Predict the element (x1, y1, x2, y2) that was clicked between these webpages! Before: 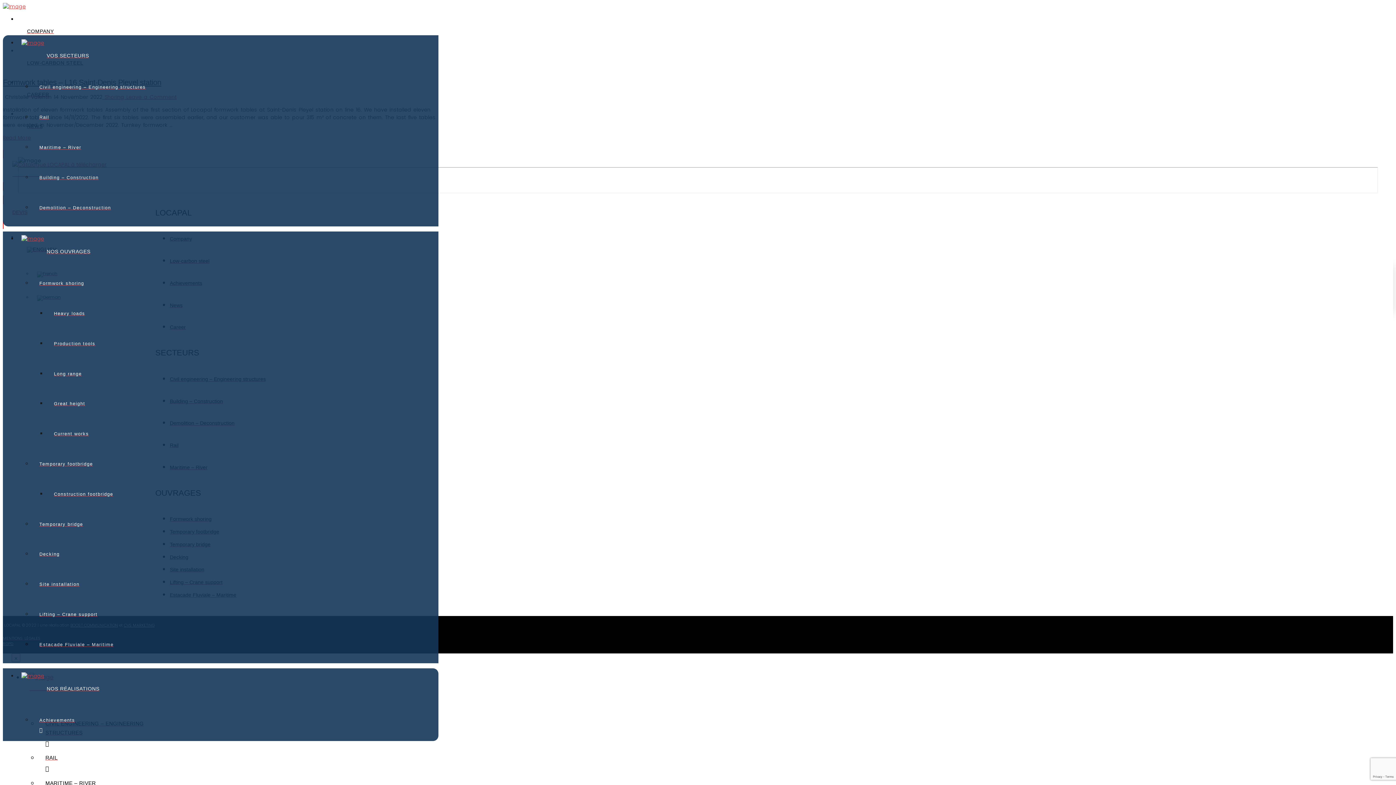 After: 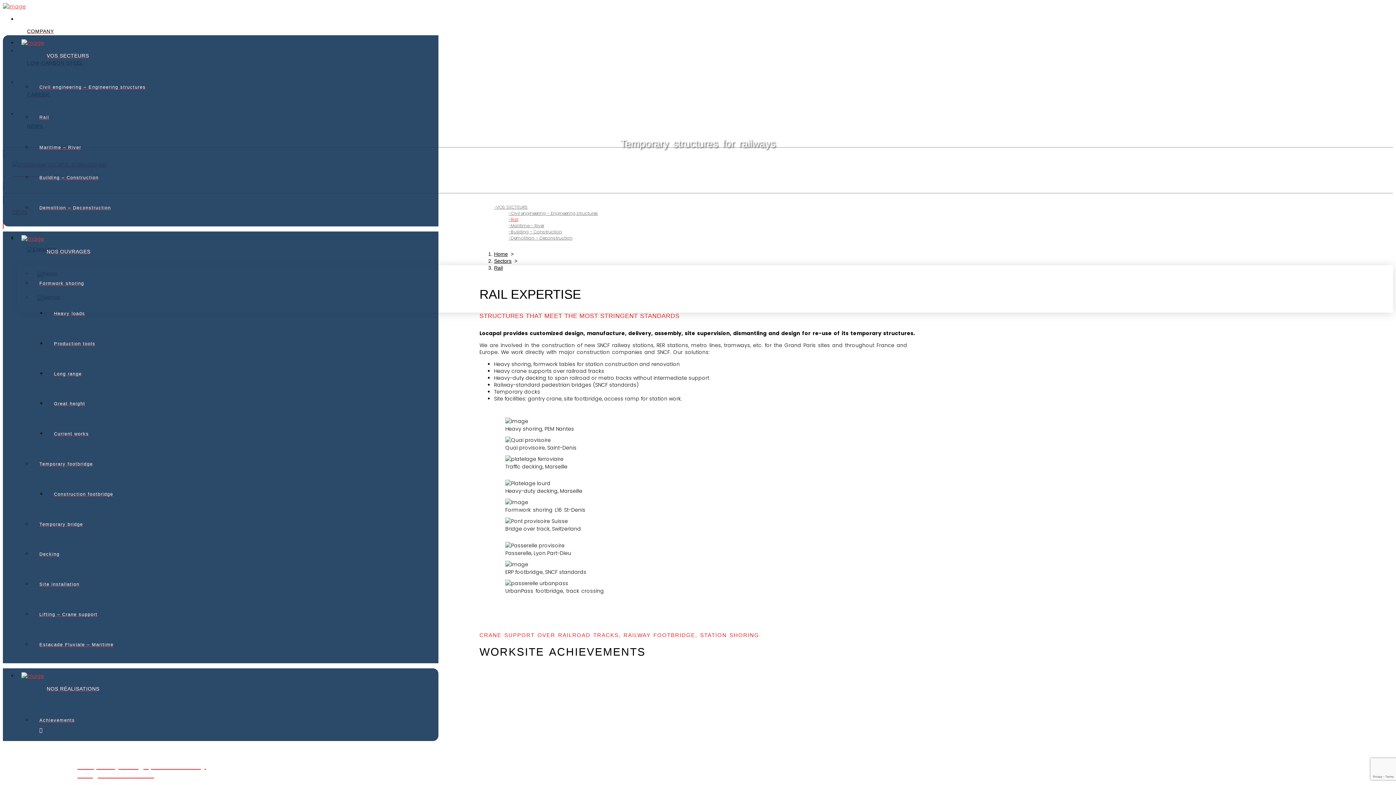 Action: label: Rail bbox: (32, 106, 438, 136)